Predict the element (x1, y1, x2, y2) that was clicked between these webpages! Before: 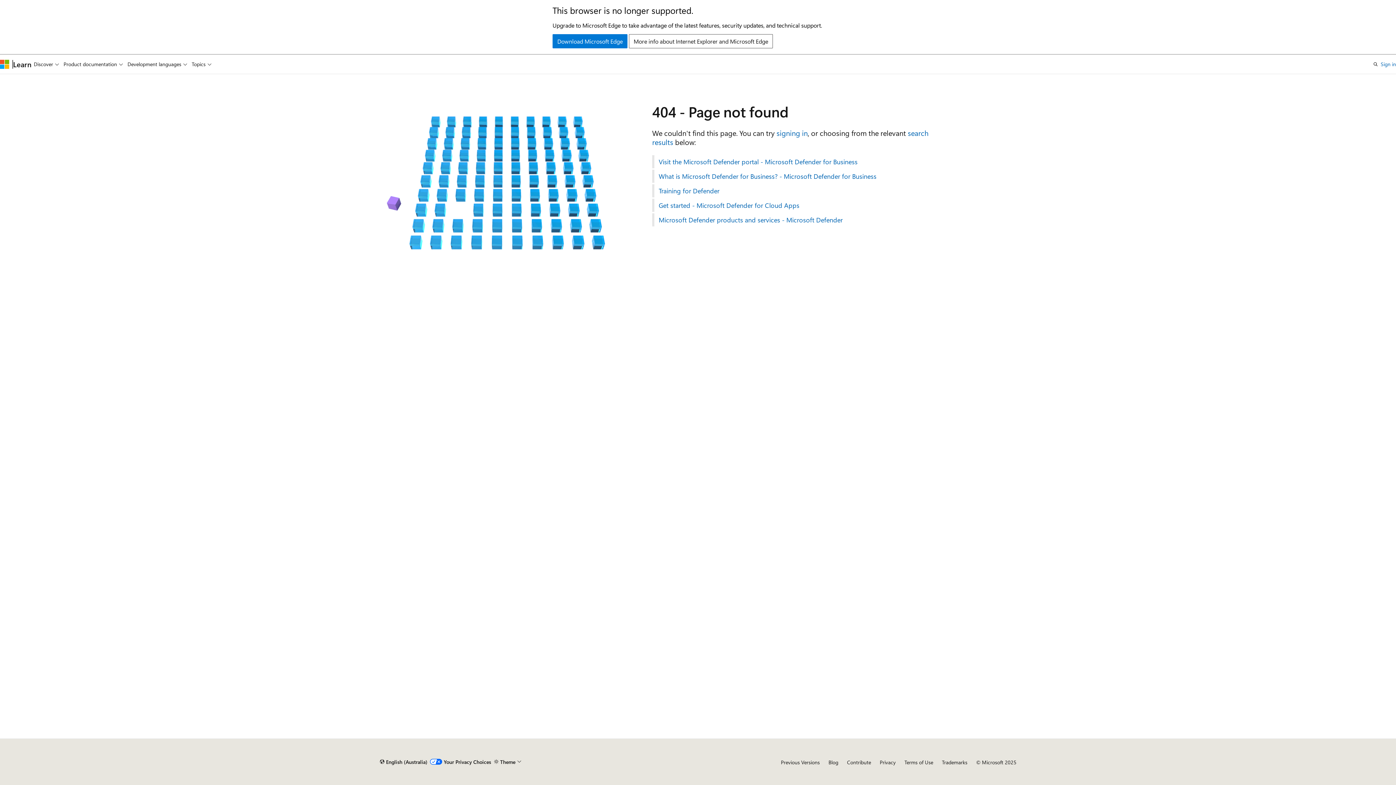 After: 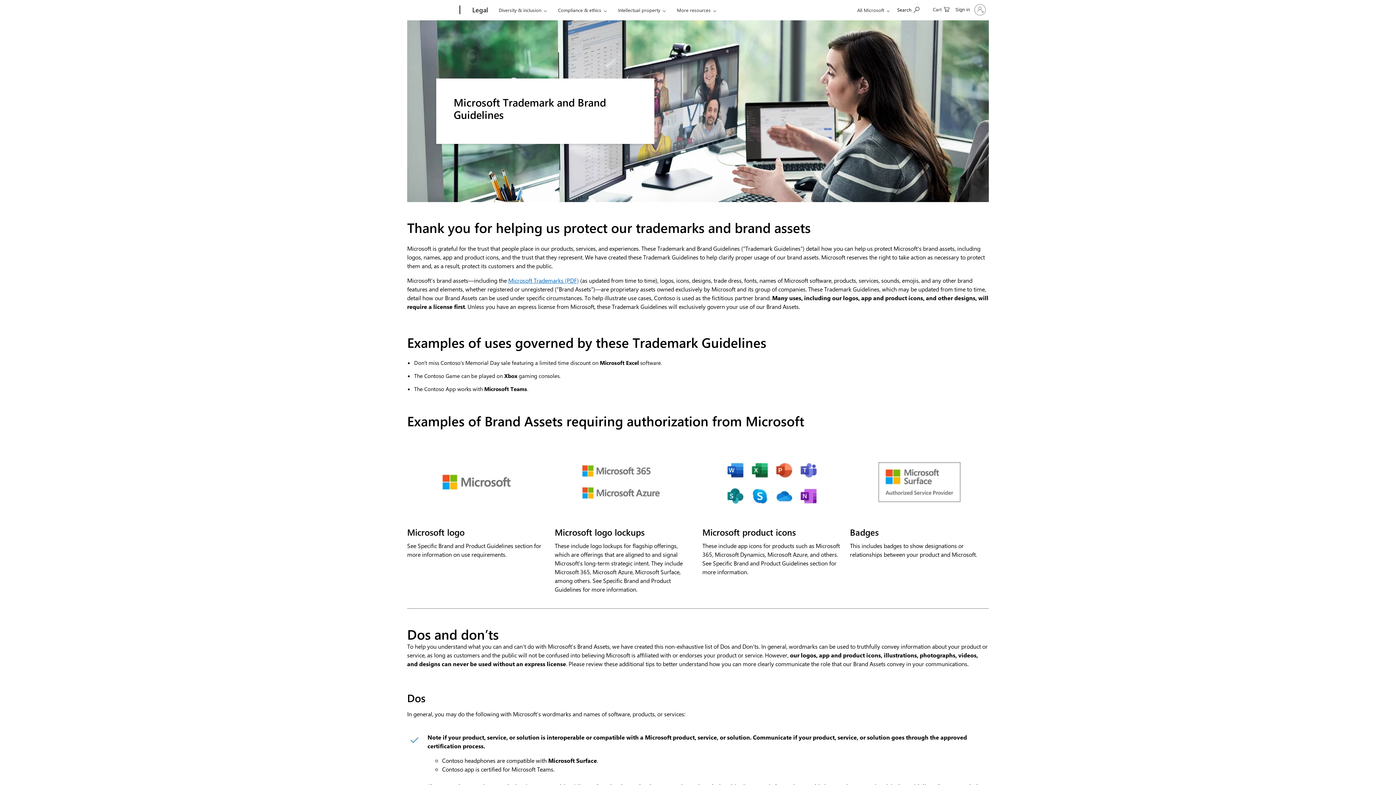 Action: bbox: (942, 759, 967, 766) label: Trademarks